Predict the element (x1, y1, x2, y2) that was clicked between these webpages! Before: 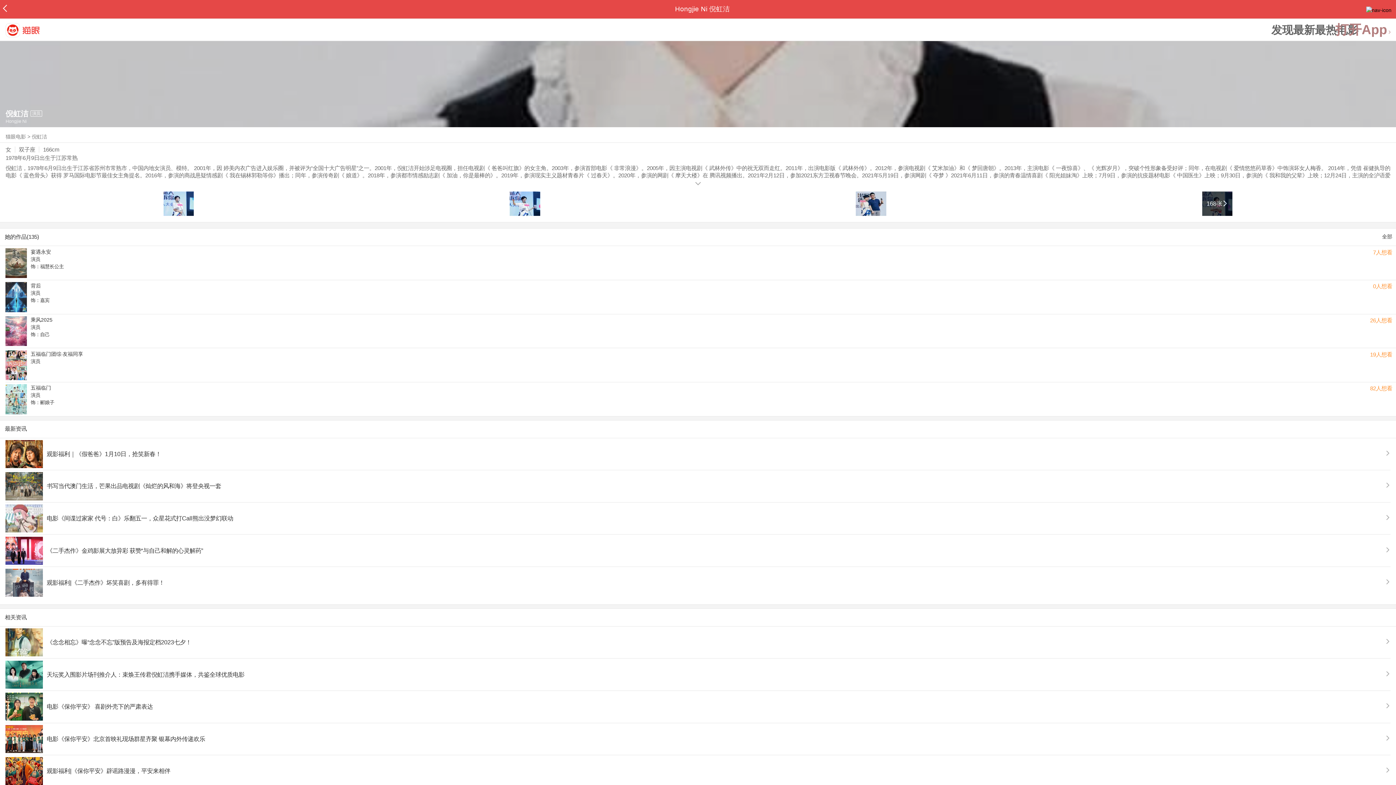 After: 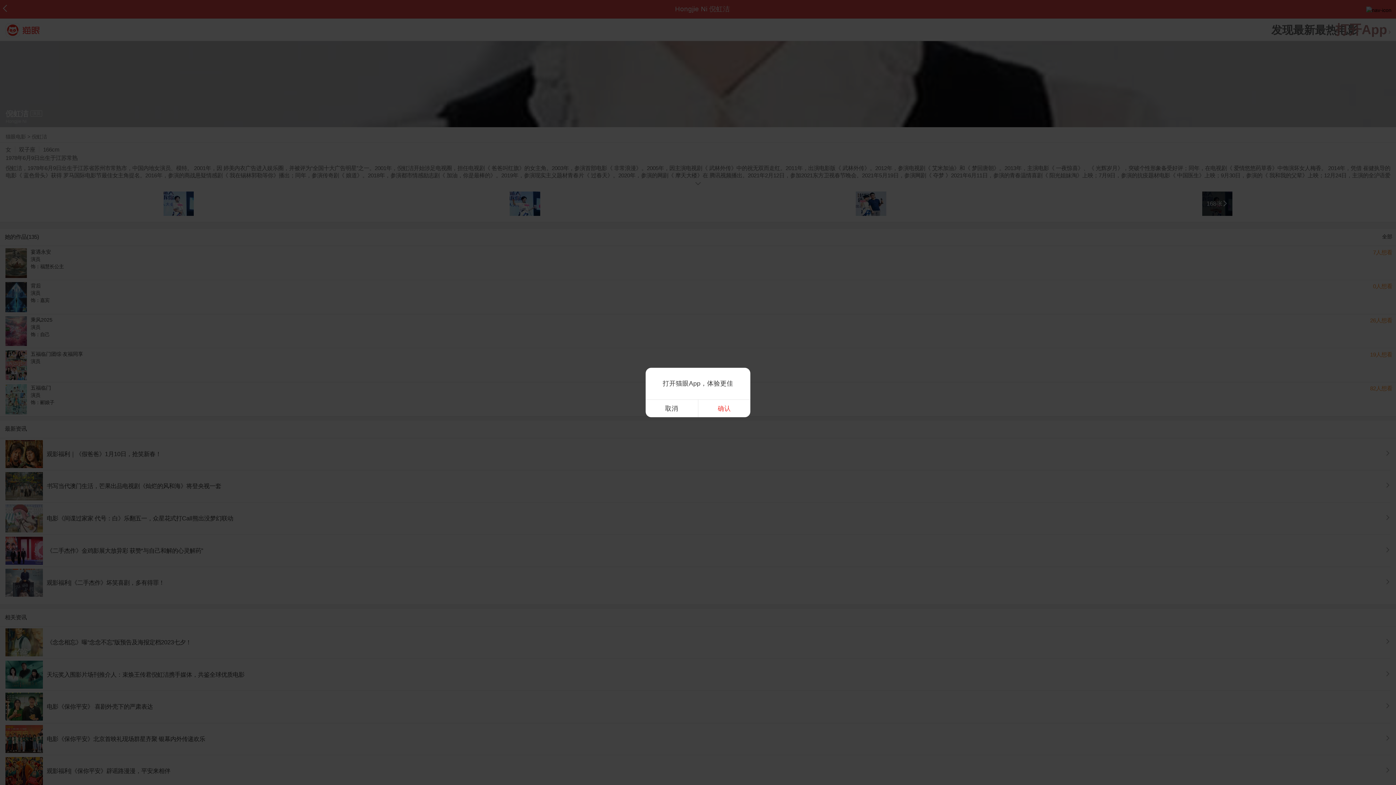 Action: bbox: (856, 191, 886, 215)